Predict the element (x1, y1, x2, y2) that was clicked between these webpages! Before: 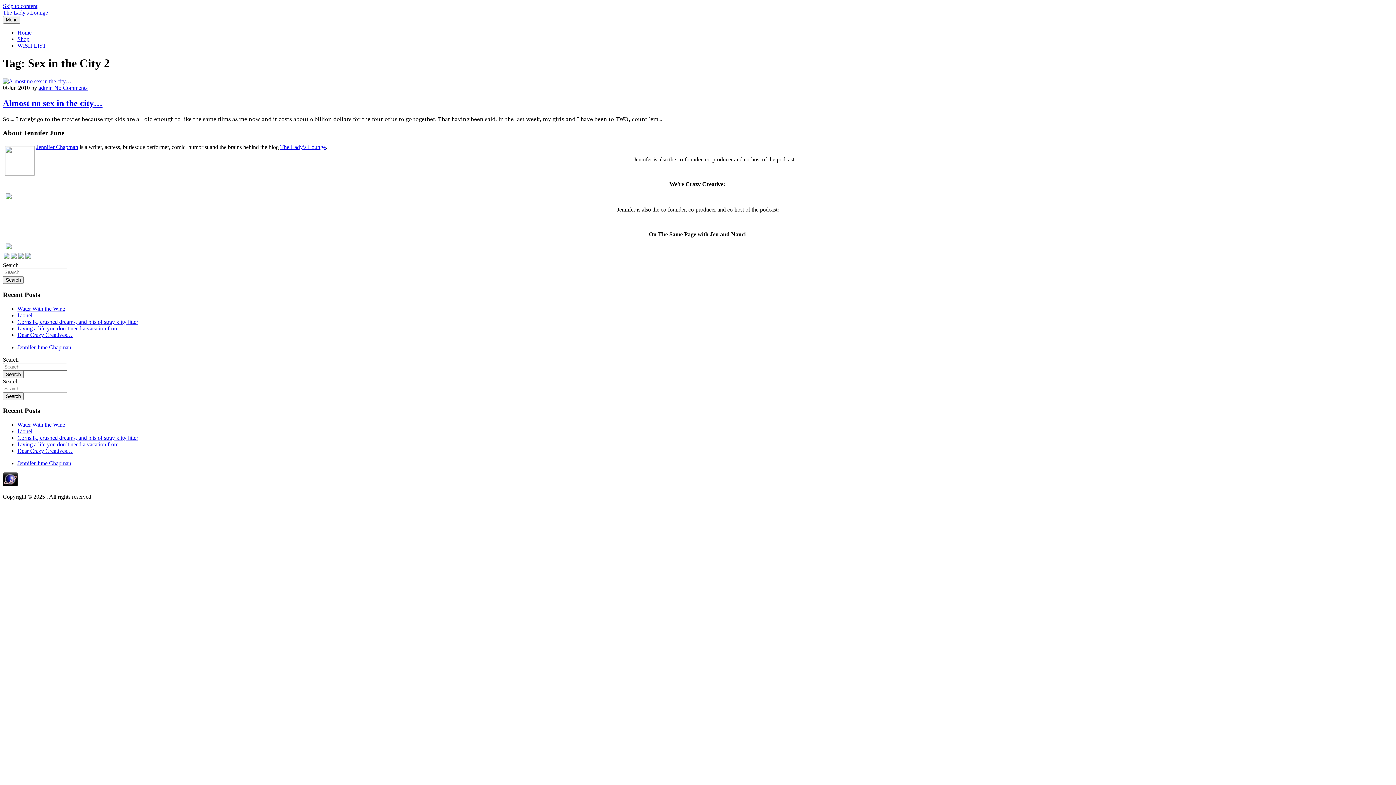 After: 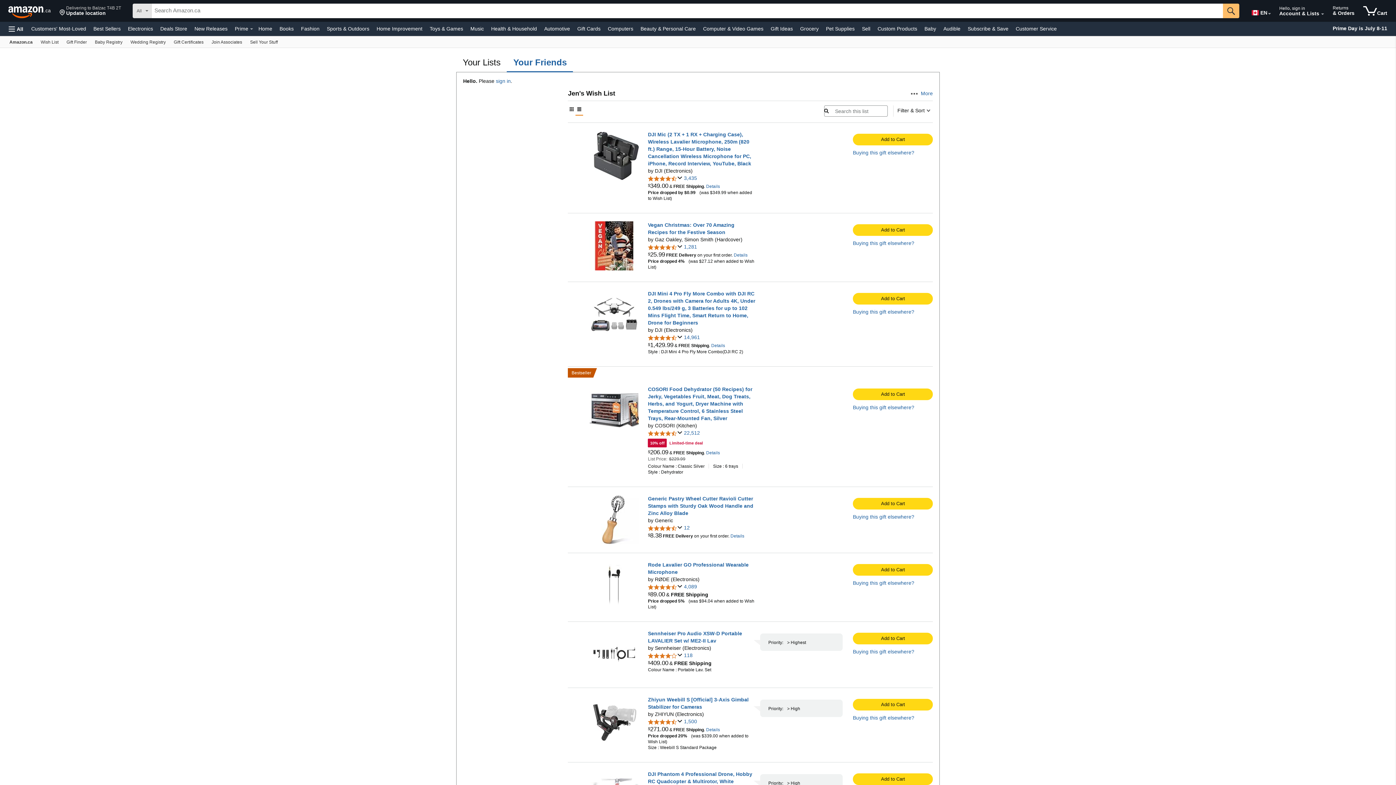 Action: bbox: (17, 42, 46, 48) label: WISH LIST